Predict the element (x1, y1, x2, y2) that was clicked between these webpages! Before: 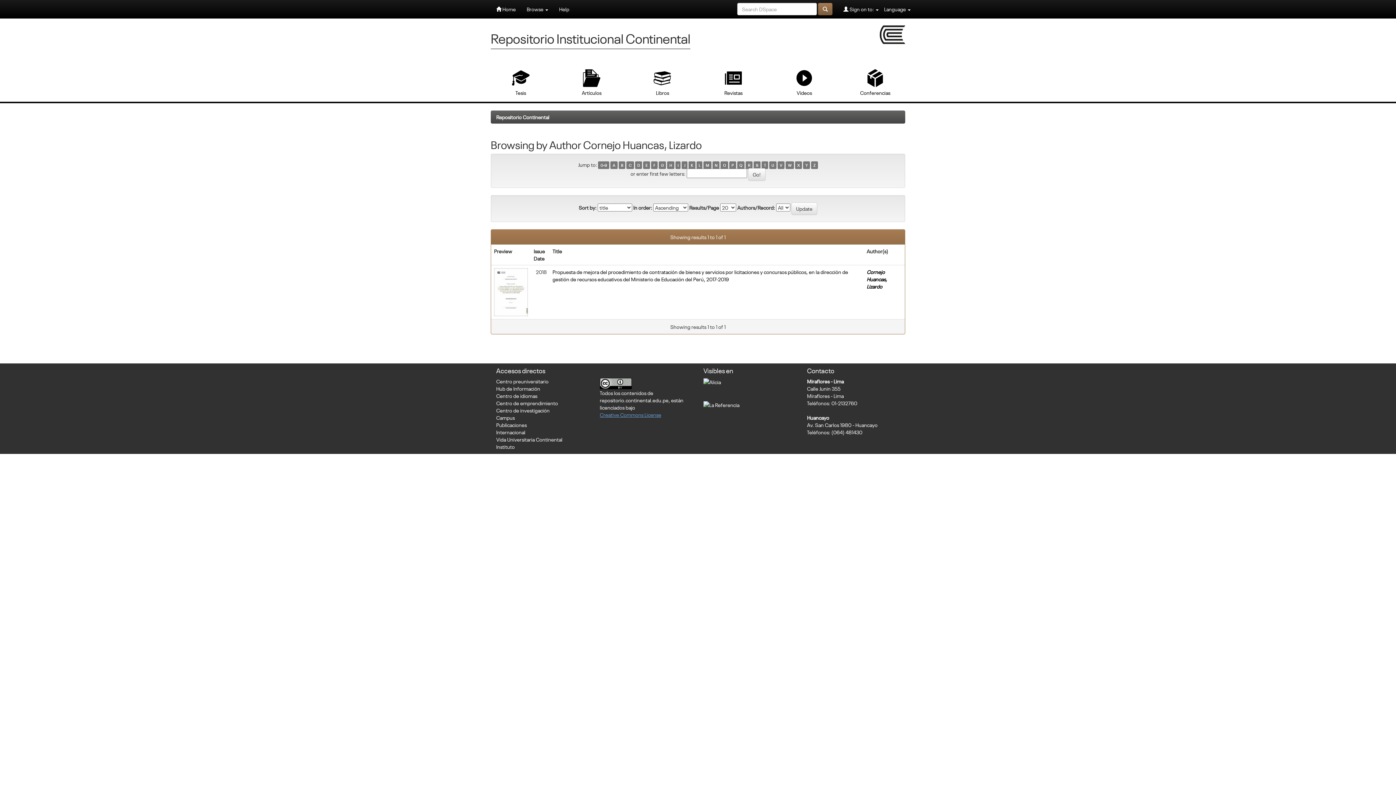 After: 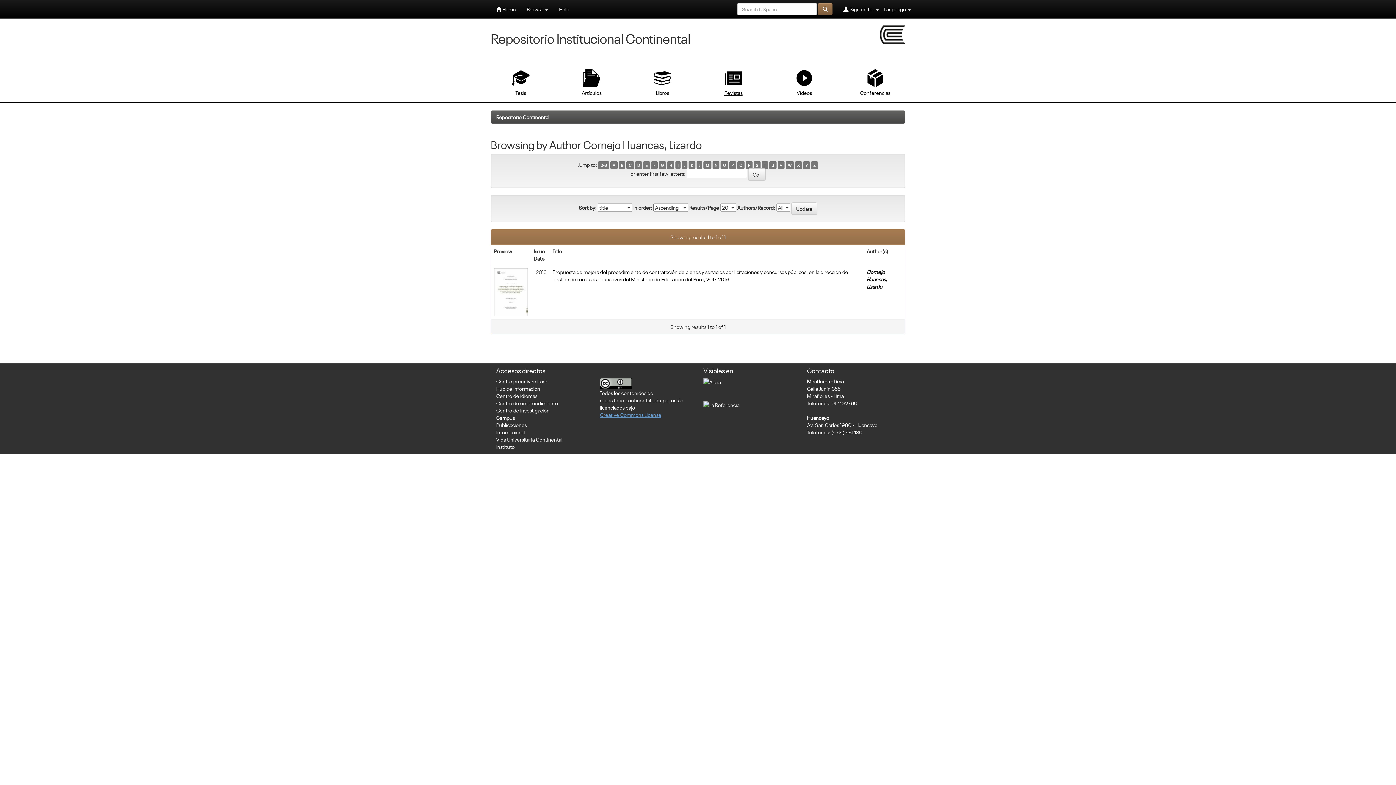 Action: bbox: (703, 69, 763, 95) label: Revistas